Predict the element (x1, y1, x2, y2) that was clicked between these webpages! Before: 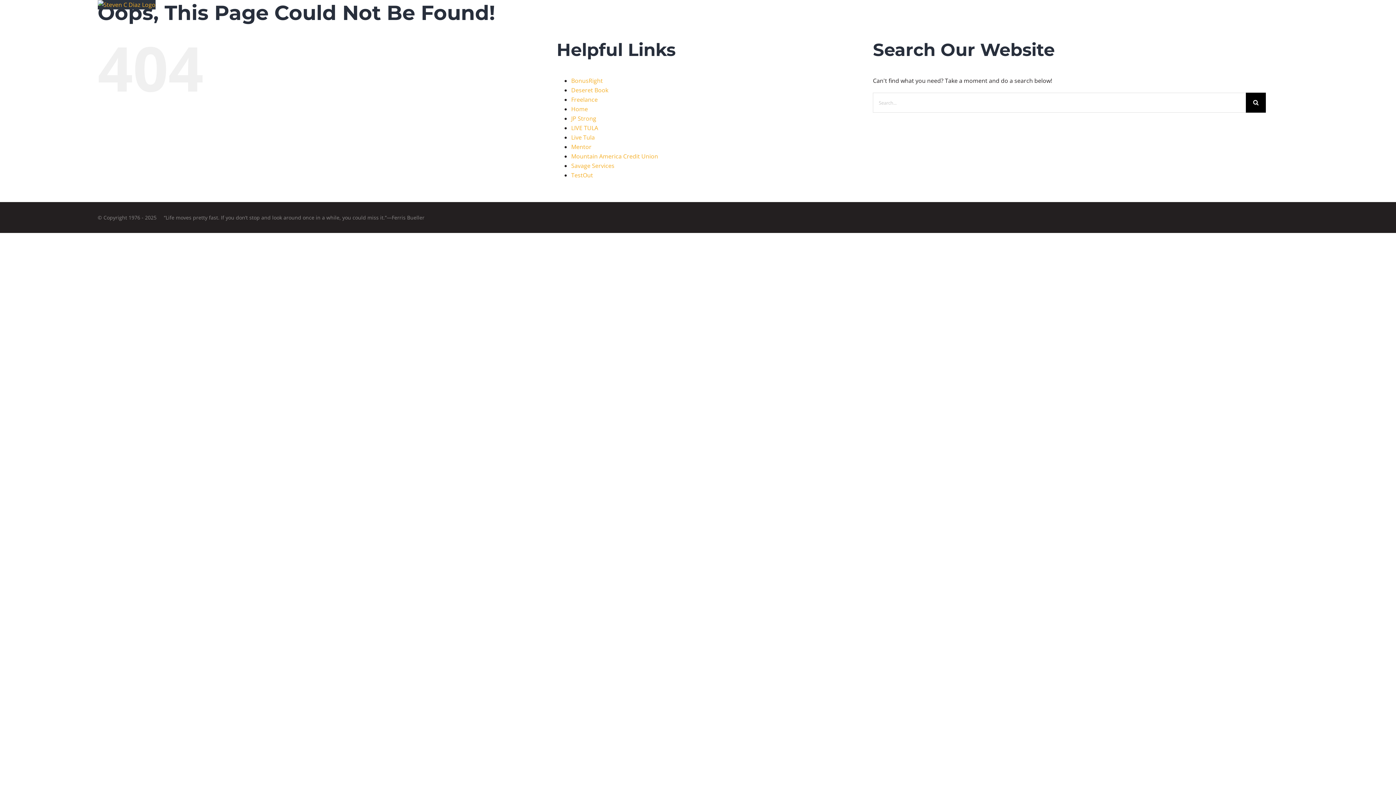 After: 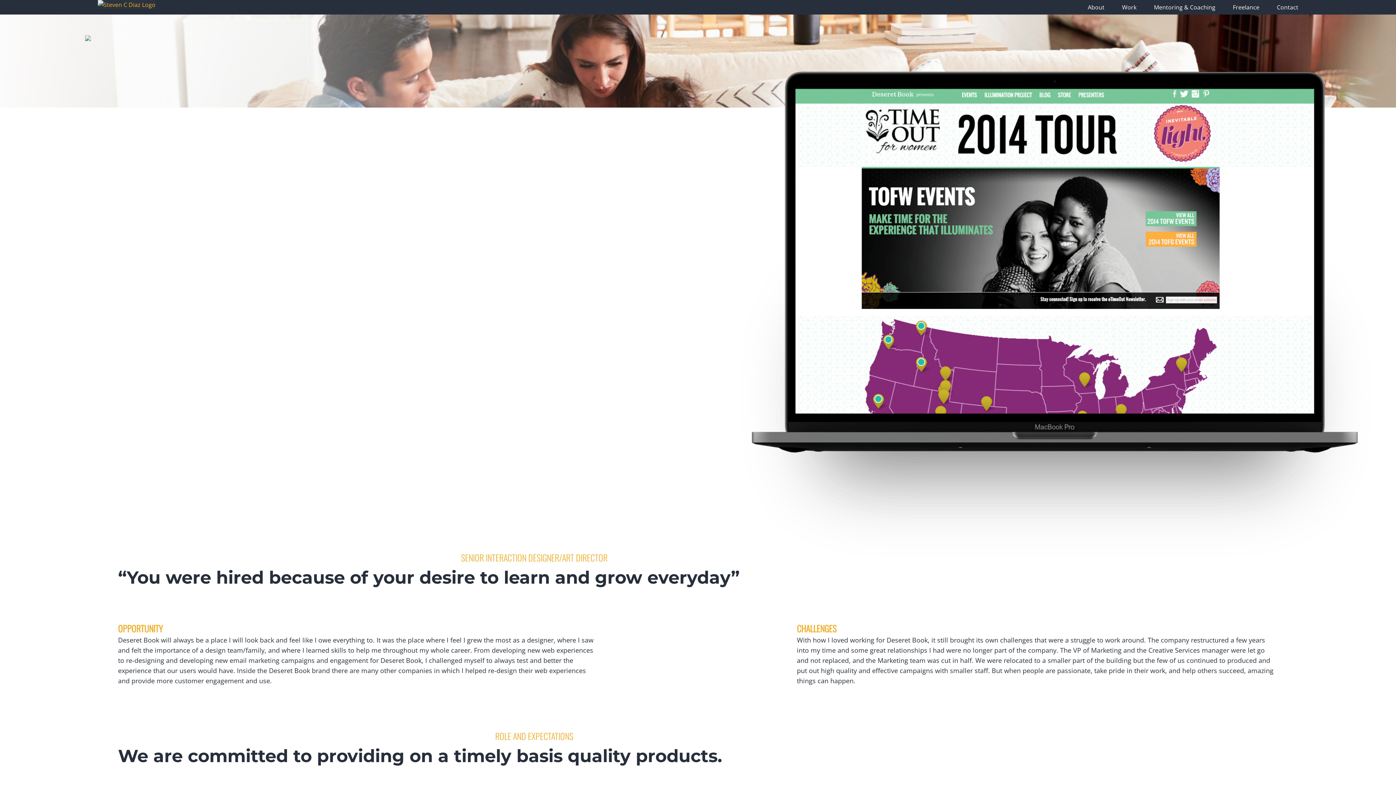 Action: bbox: (571, 86, 608, 94) label: Deseret Book